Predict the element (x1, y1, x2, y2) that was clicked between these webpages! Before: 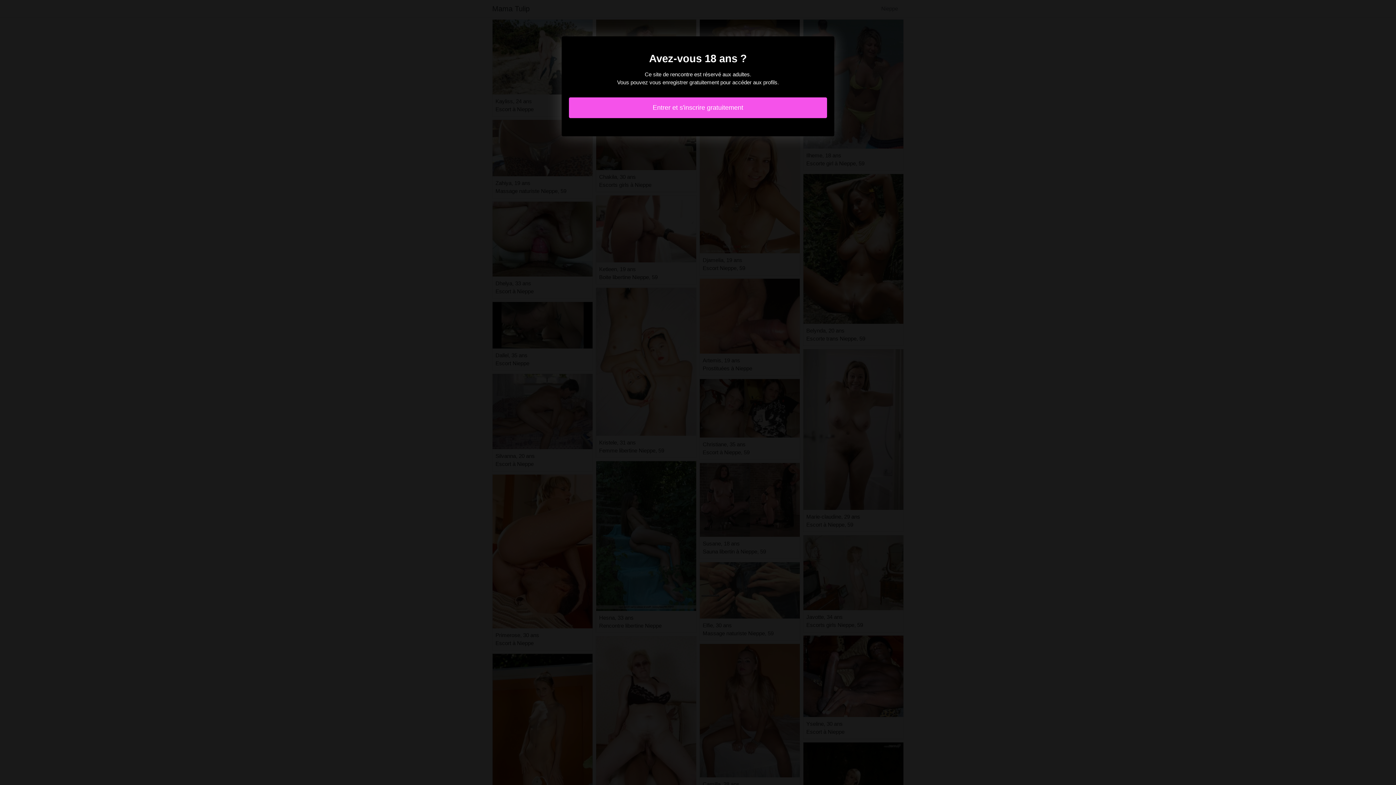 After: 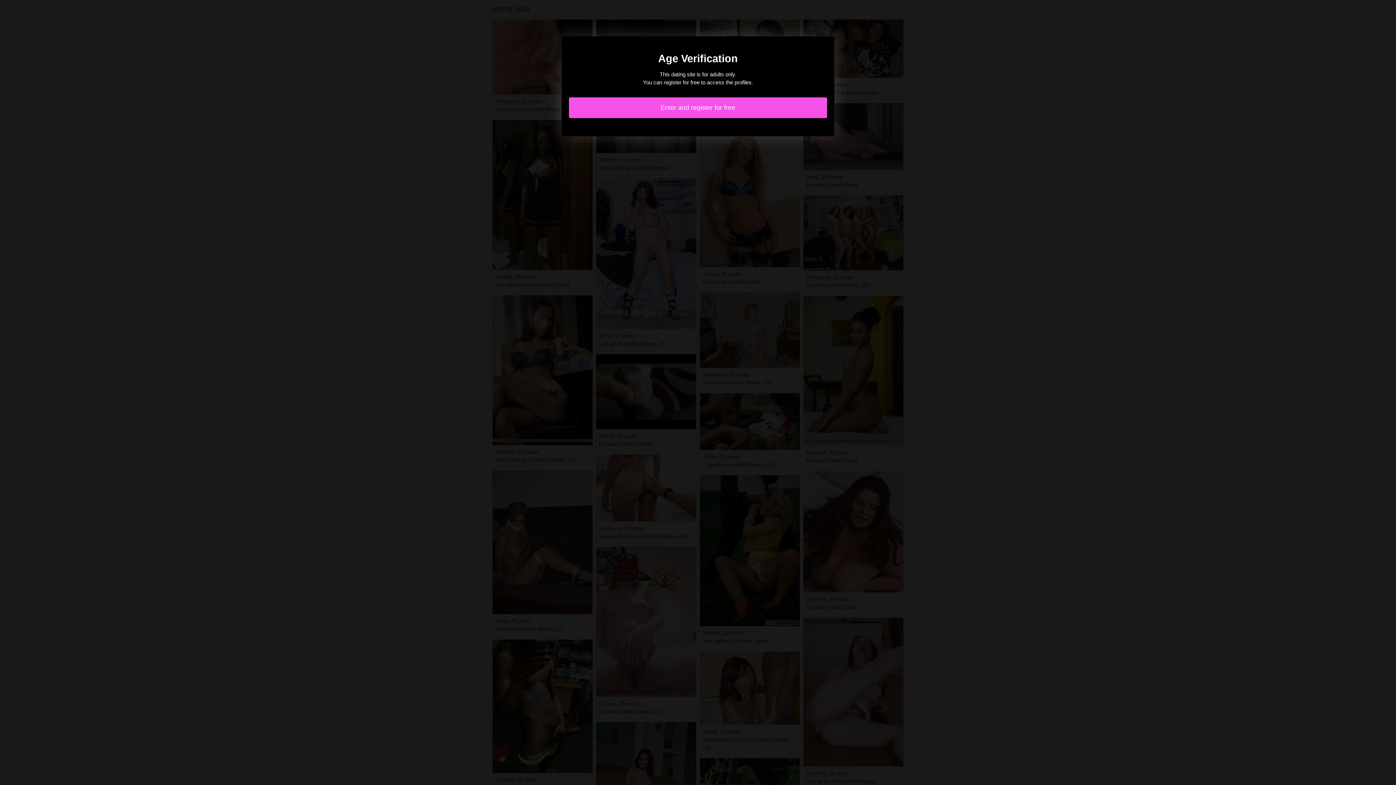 Action: label: Entrer et s'inscrire gratuitement bbox: (569, 97, 827, 118)